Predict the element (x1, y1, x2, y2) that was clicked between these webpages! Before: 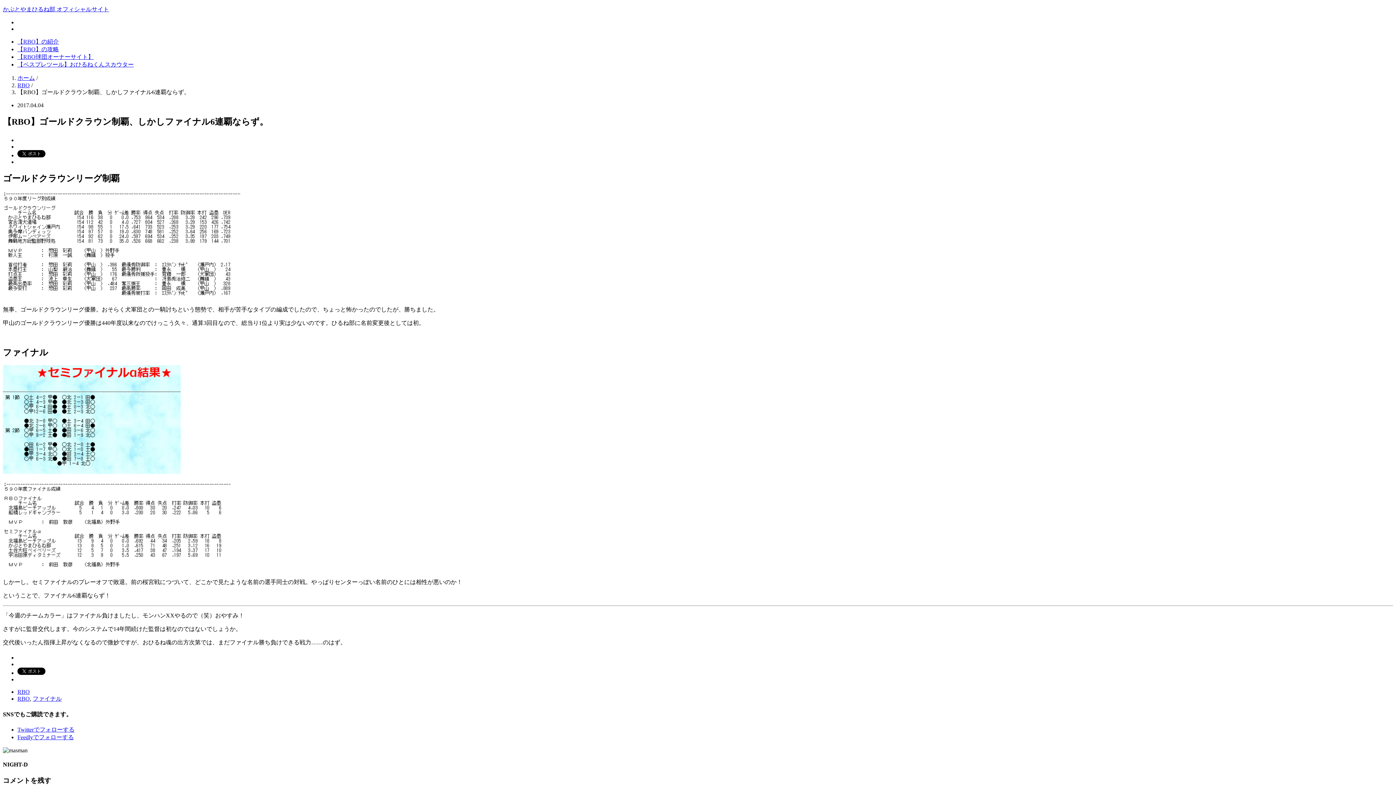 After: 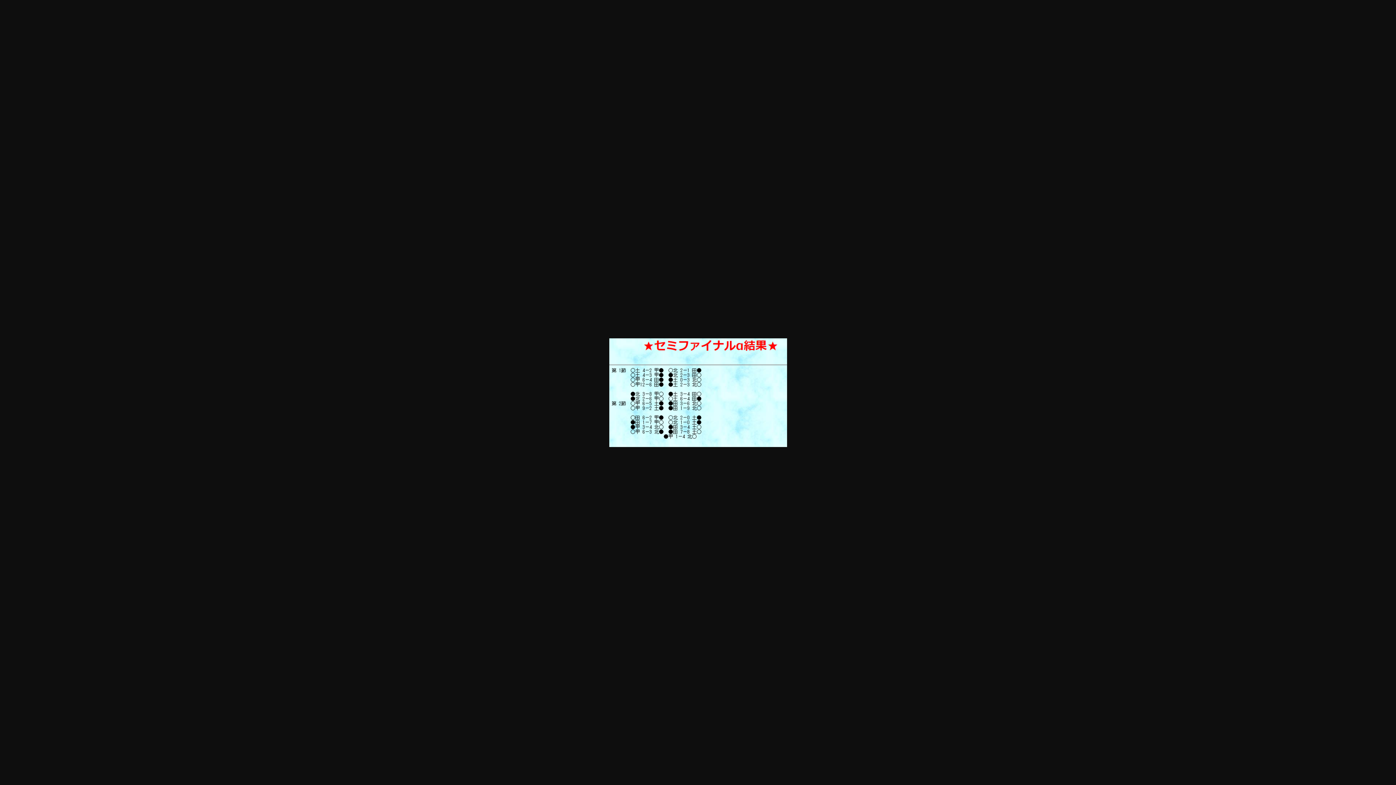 Action: bbox: (2, 469, 180, 475)